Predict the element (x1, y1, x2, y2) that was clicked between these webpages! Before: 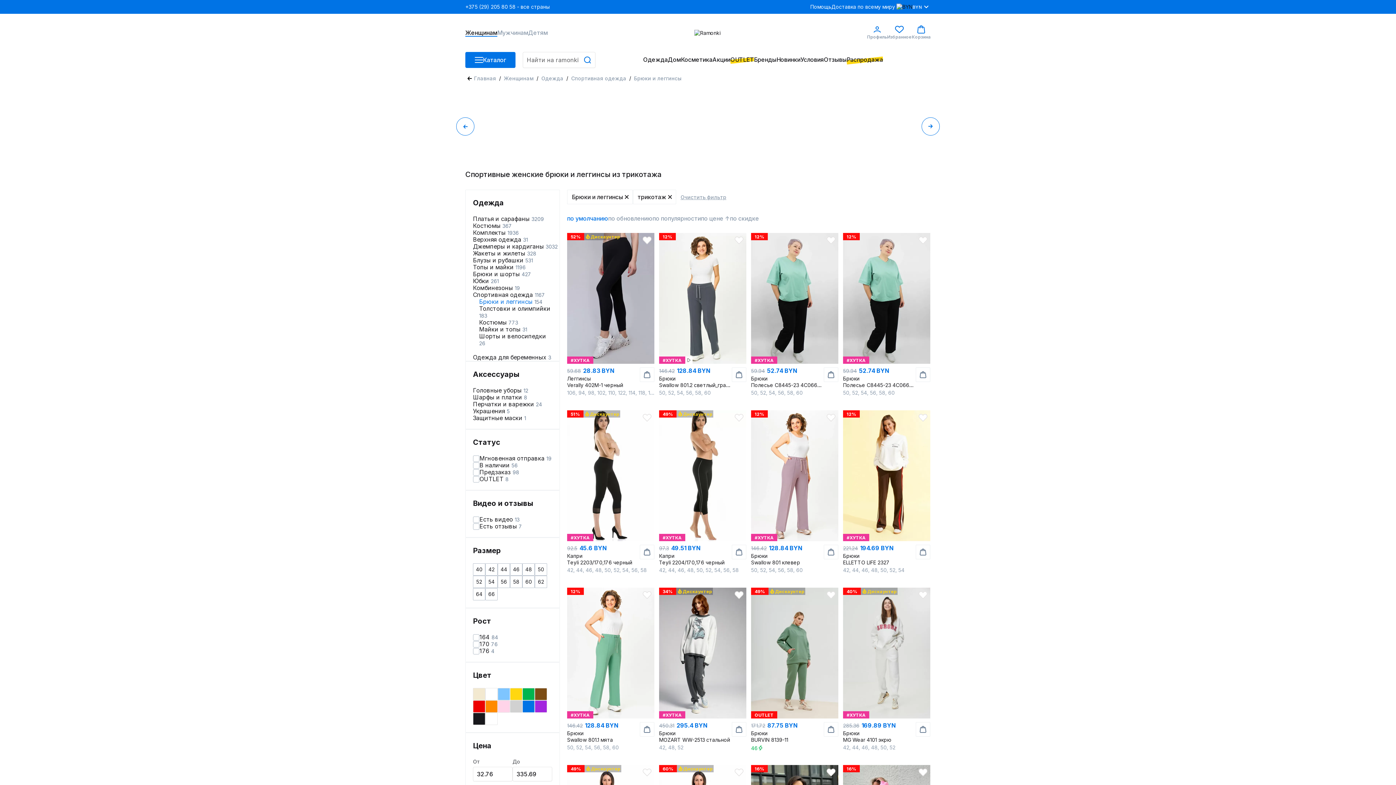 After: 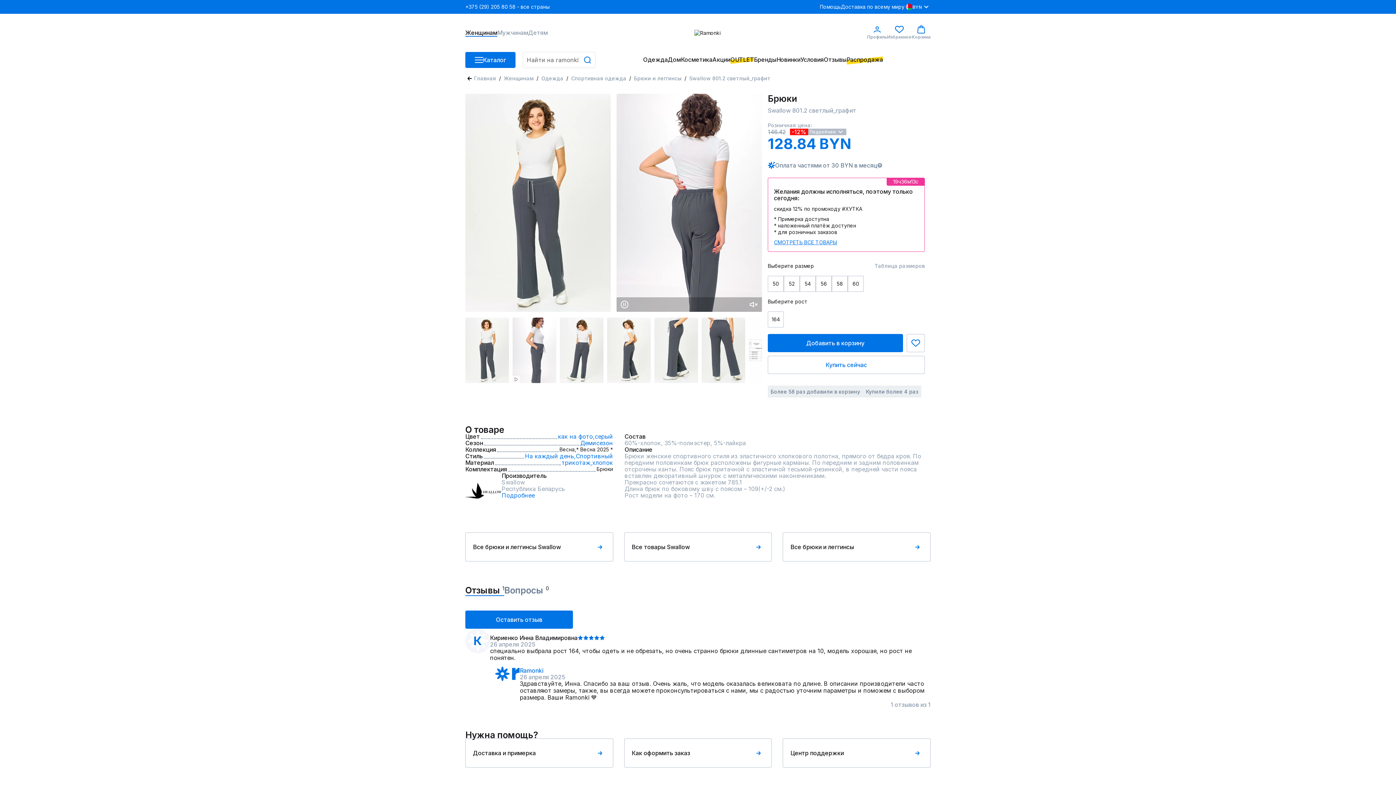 Action: bbox: (734, 236, 743, 244)